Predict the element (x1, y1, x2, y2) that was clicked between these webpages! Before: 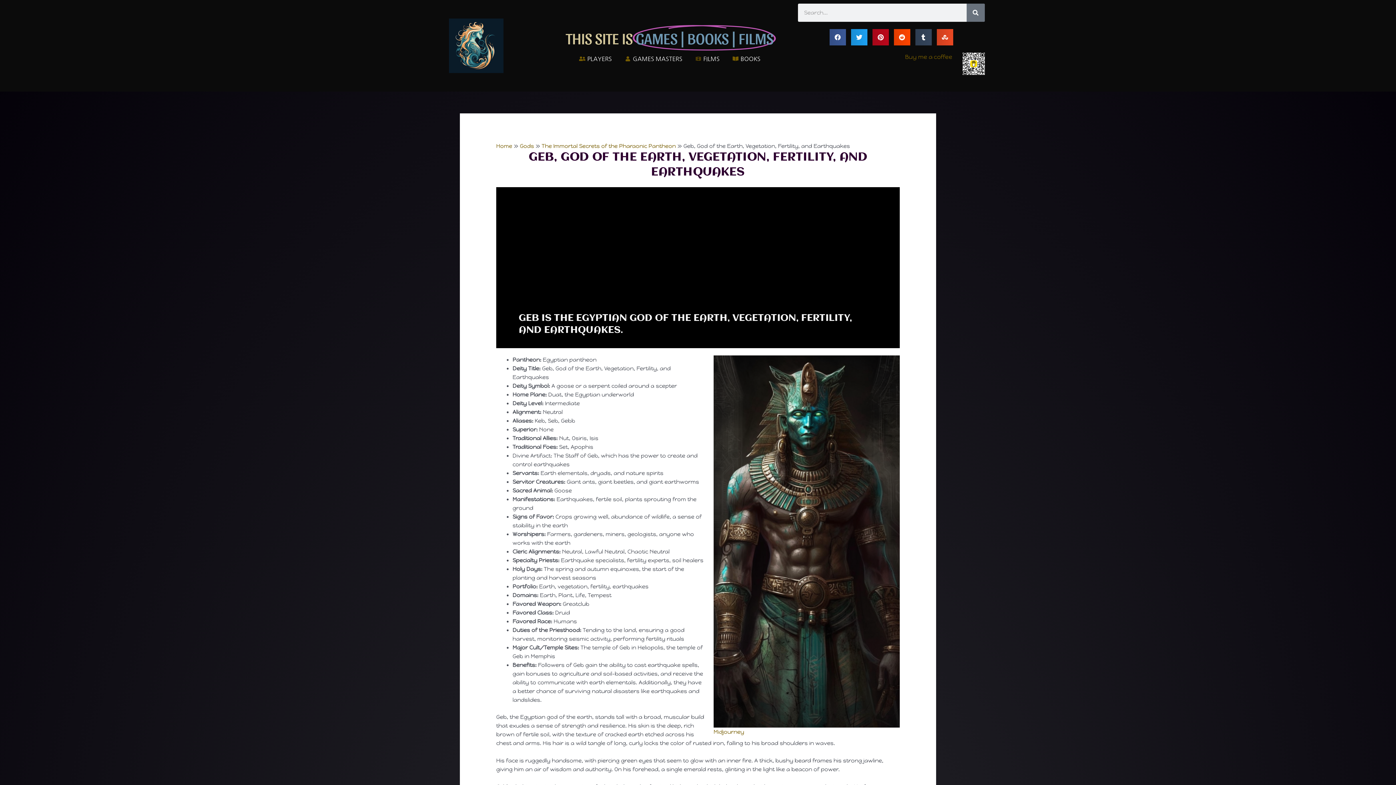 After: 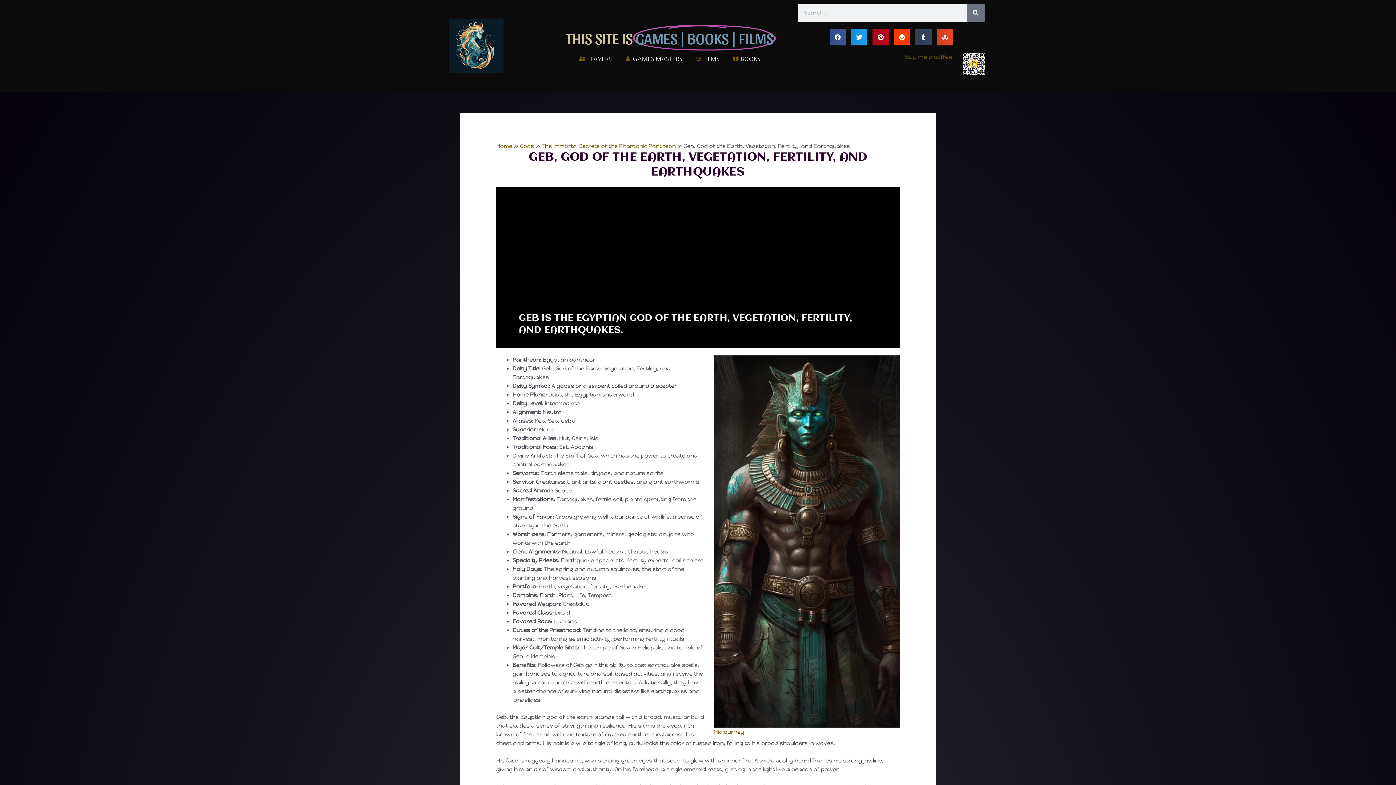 Action: label: Share on reddit bbox: (894, 29, 910, 45)